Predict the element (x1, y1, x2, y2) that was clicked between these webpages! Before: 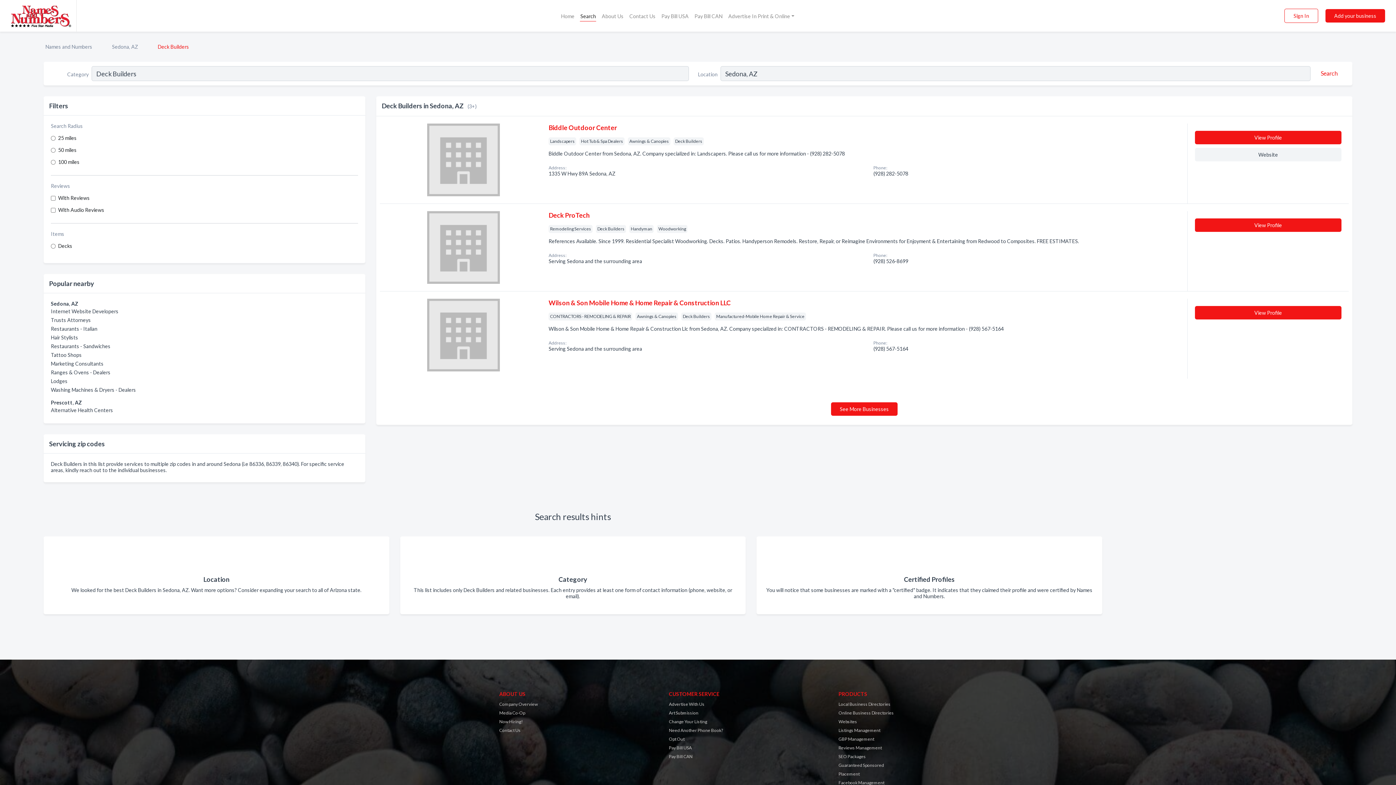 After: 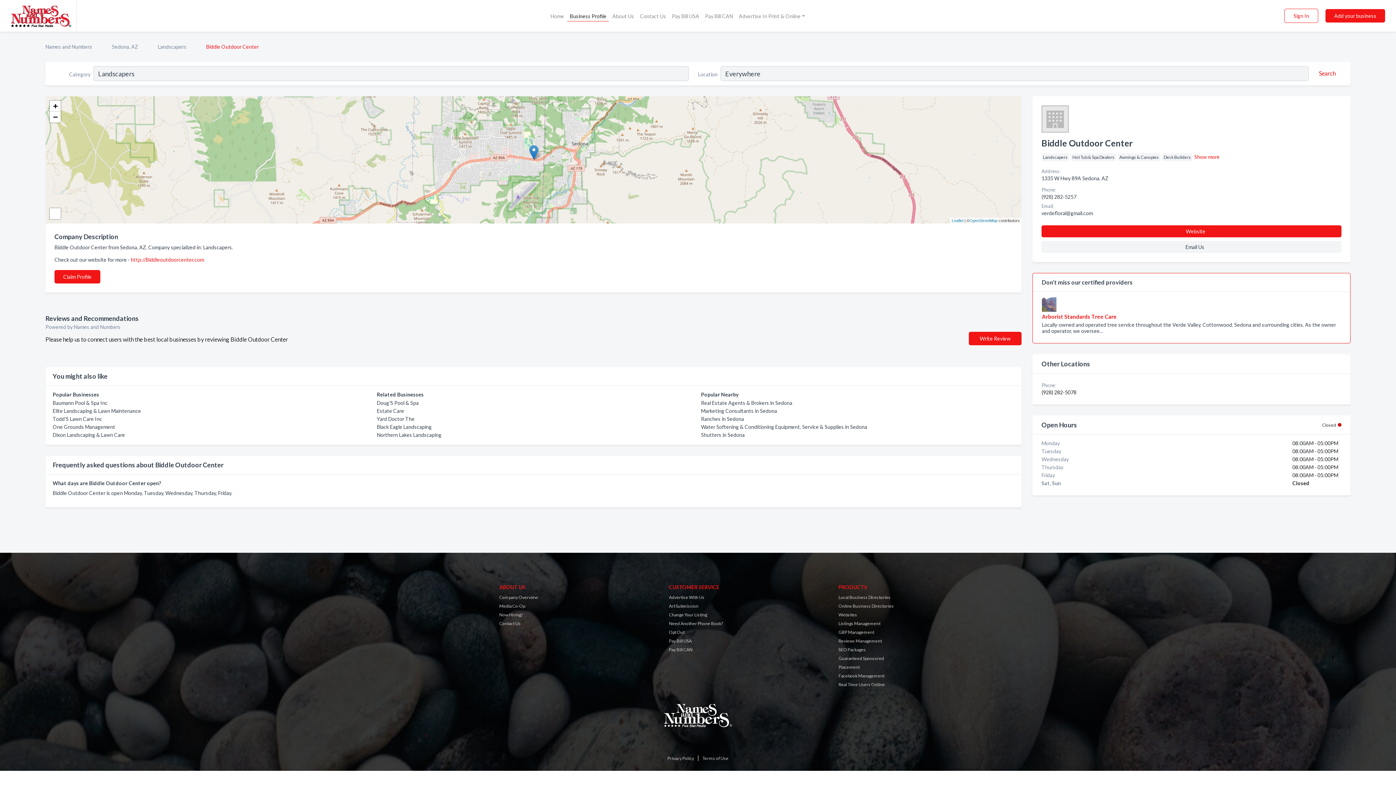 Action: bbox: (1195, 130, 1341, 144) label: View Profile